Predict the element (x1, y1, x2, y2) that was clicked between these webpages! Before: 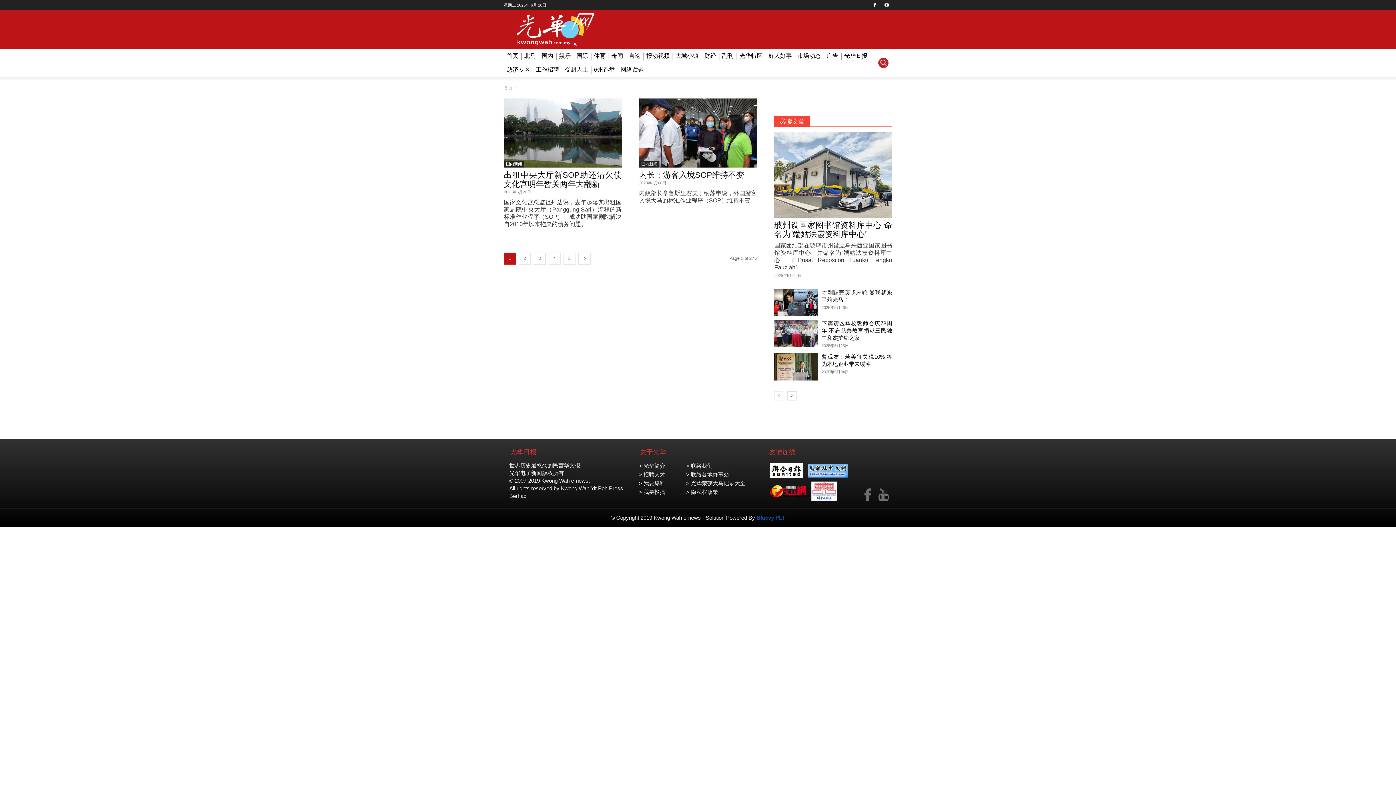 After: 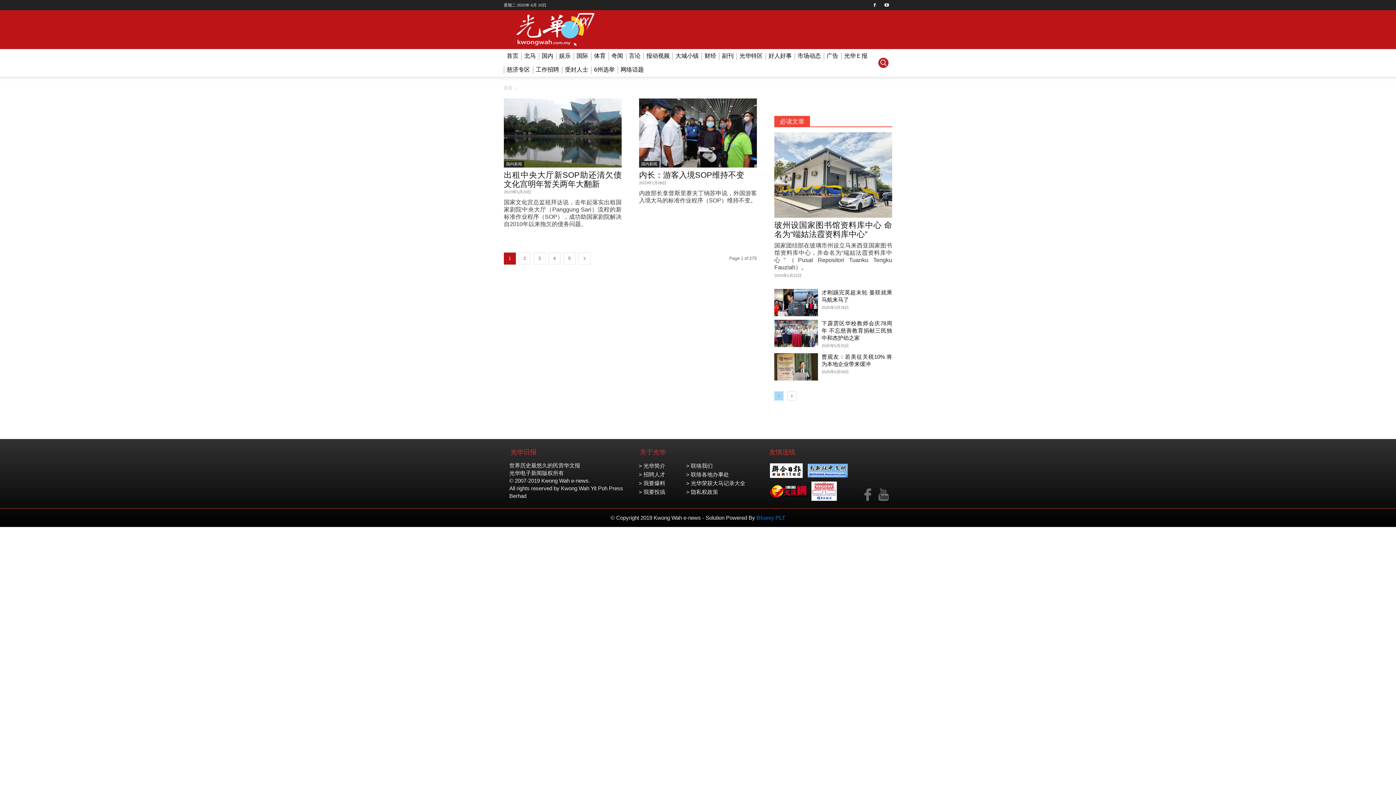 Action: bbox: (774, 391, 783, 400)